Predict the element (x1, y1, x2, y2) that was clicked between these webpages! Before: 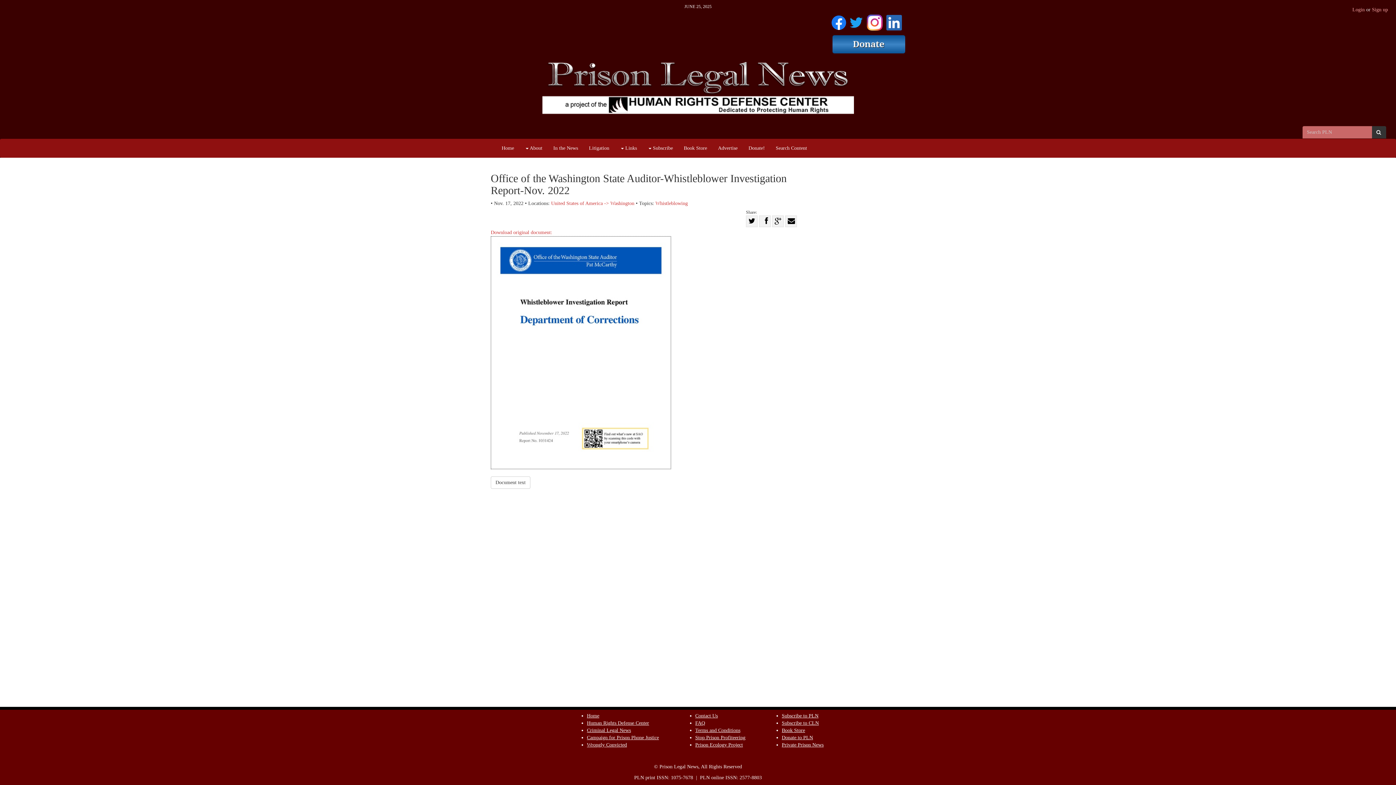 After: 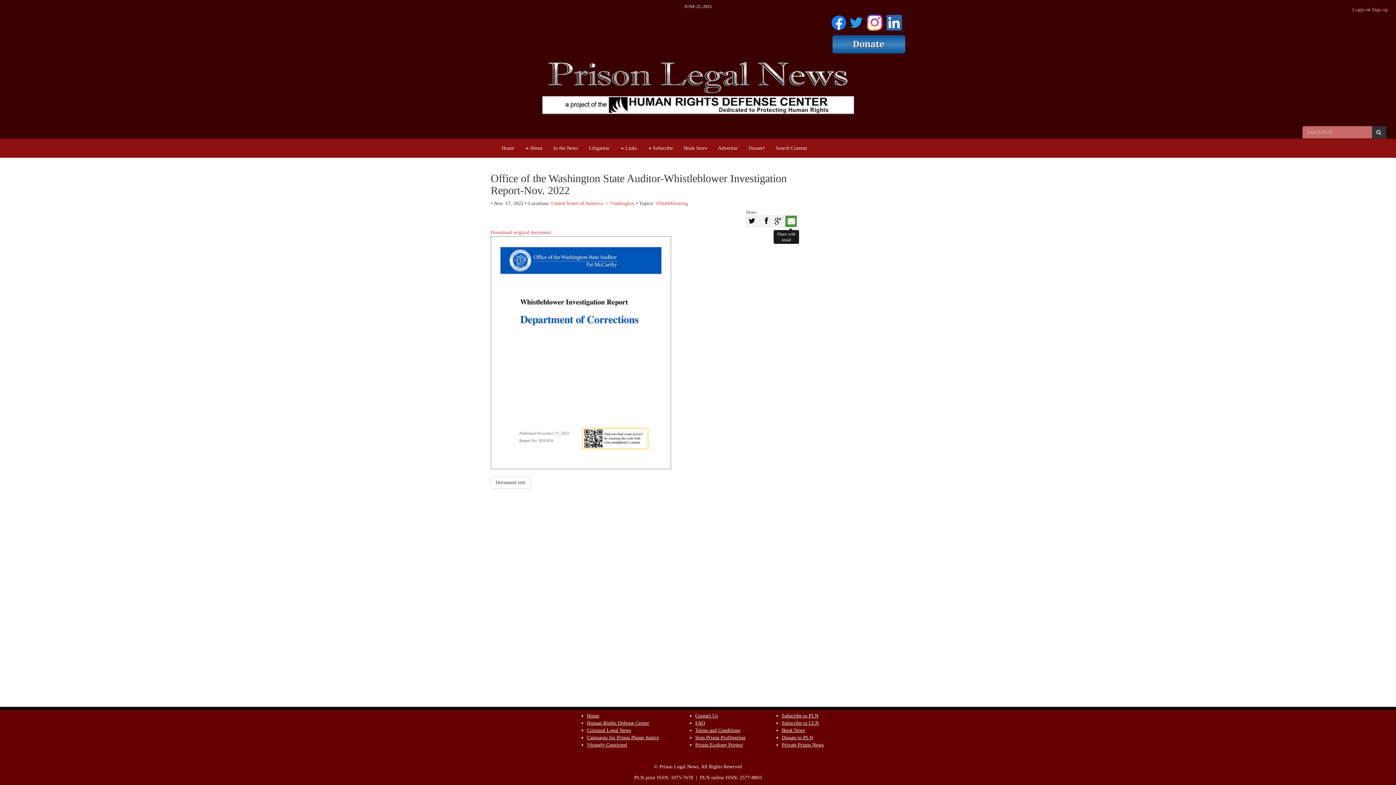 Action: label: Share with email bbox: (785, 215, 797, 227)